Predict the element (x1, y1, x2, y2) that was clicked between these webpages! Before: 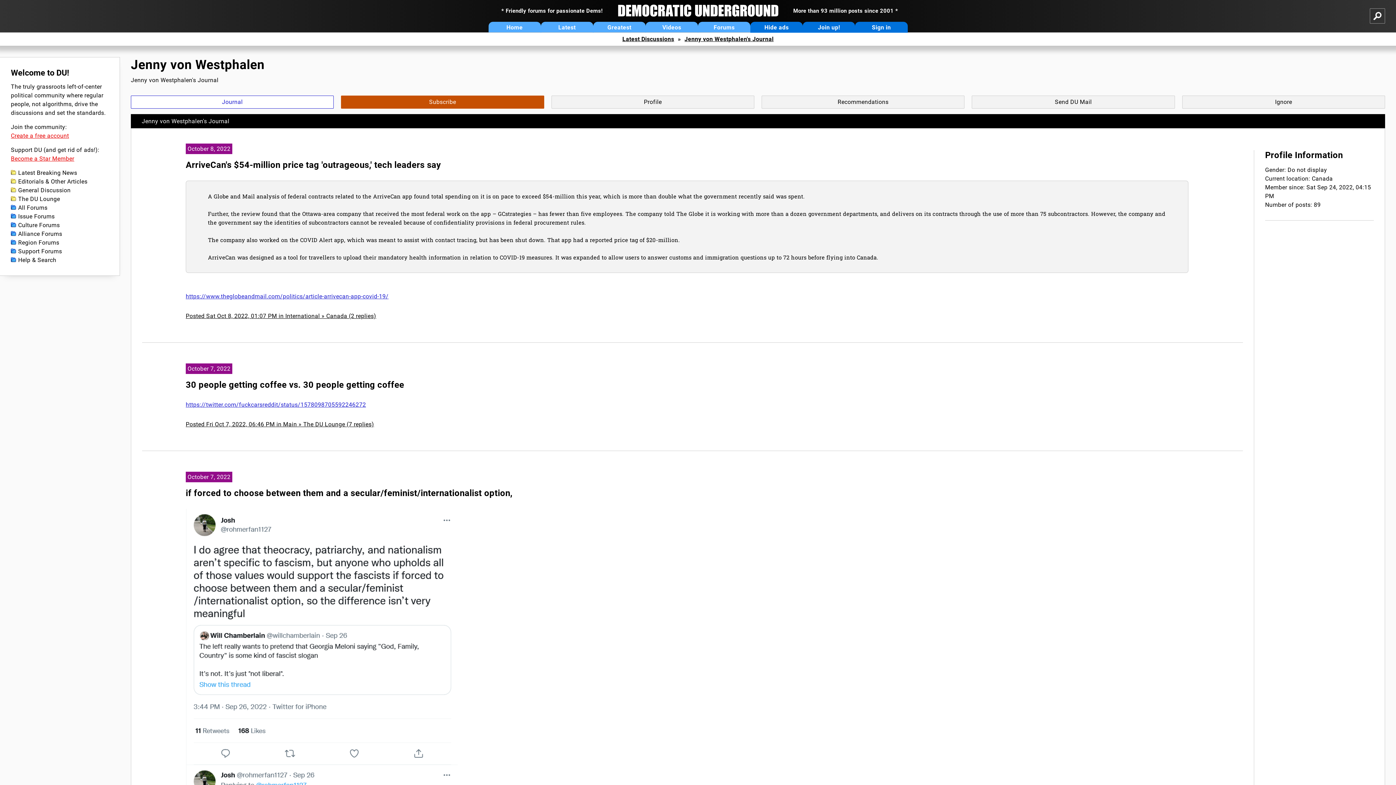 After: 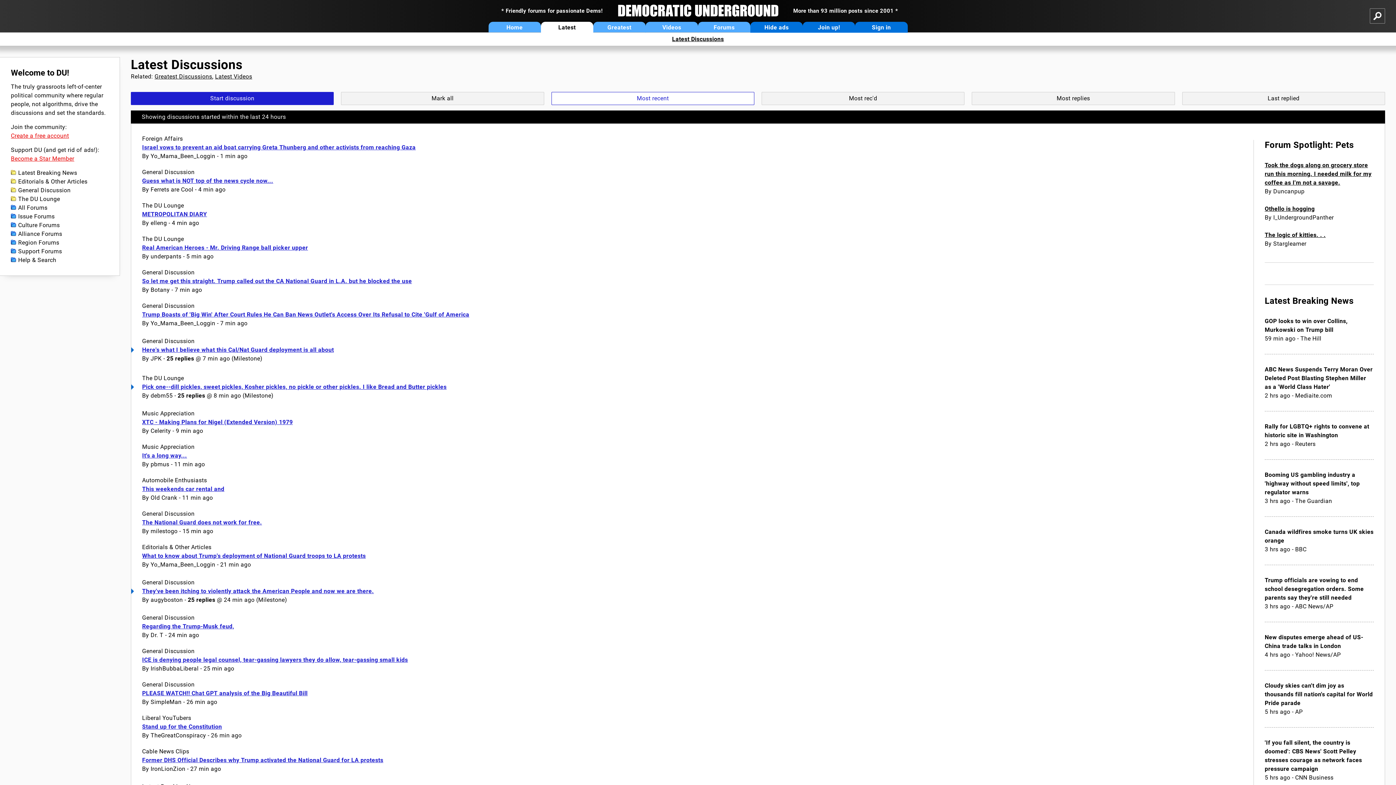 Action: label: Latest Discussions bbox: (622, 35, 674, 42)